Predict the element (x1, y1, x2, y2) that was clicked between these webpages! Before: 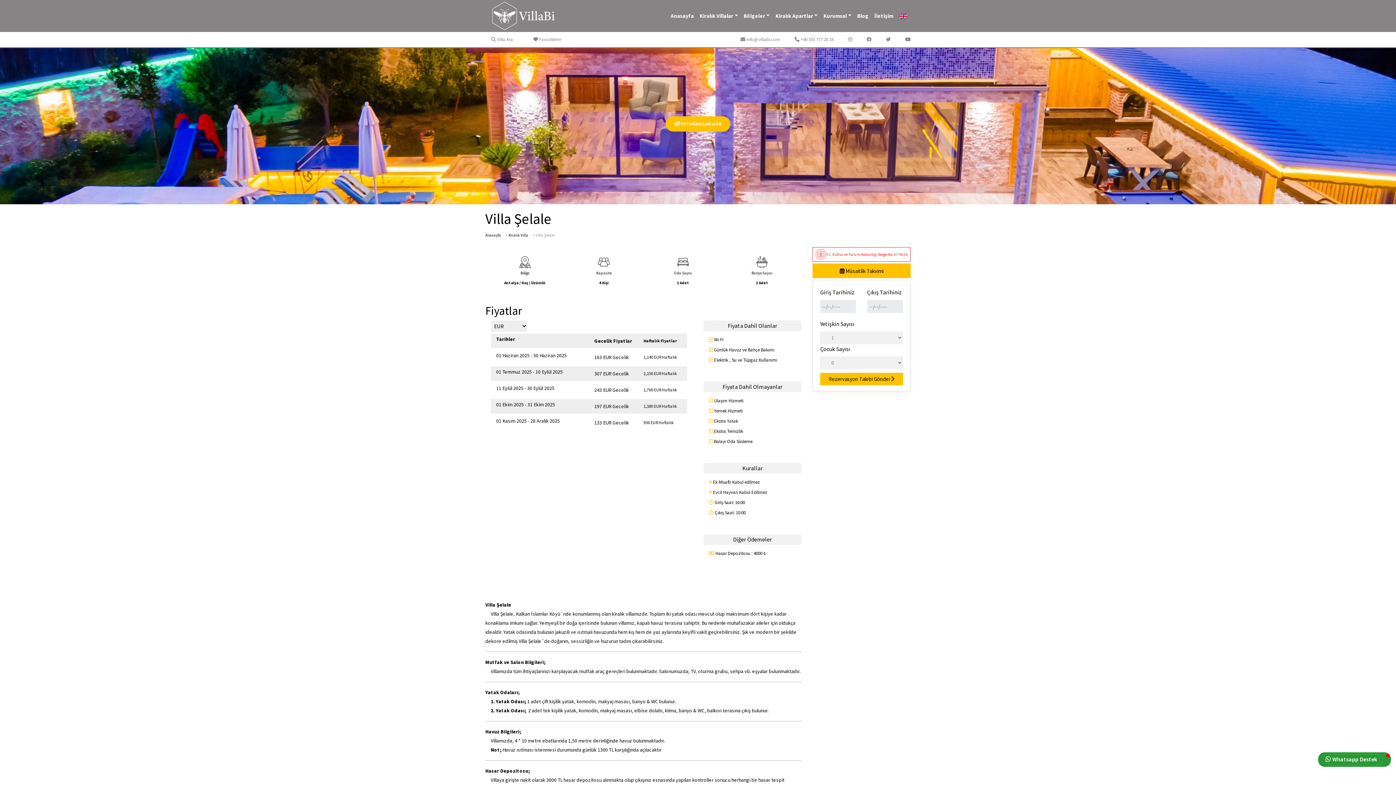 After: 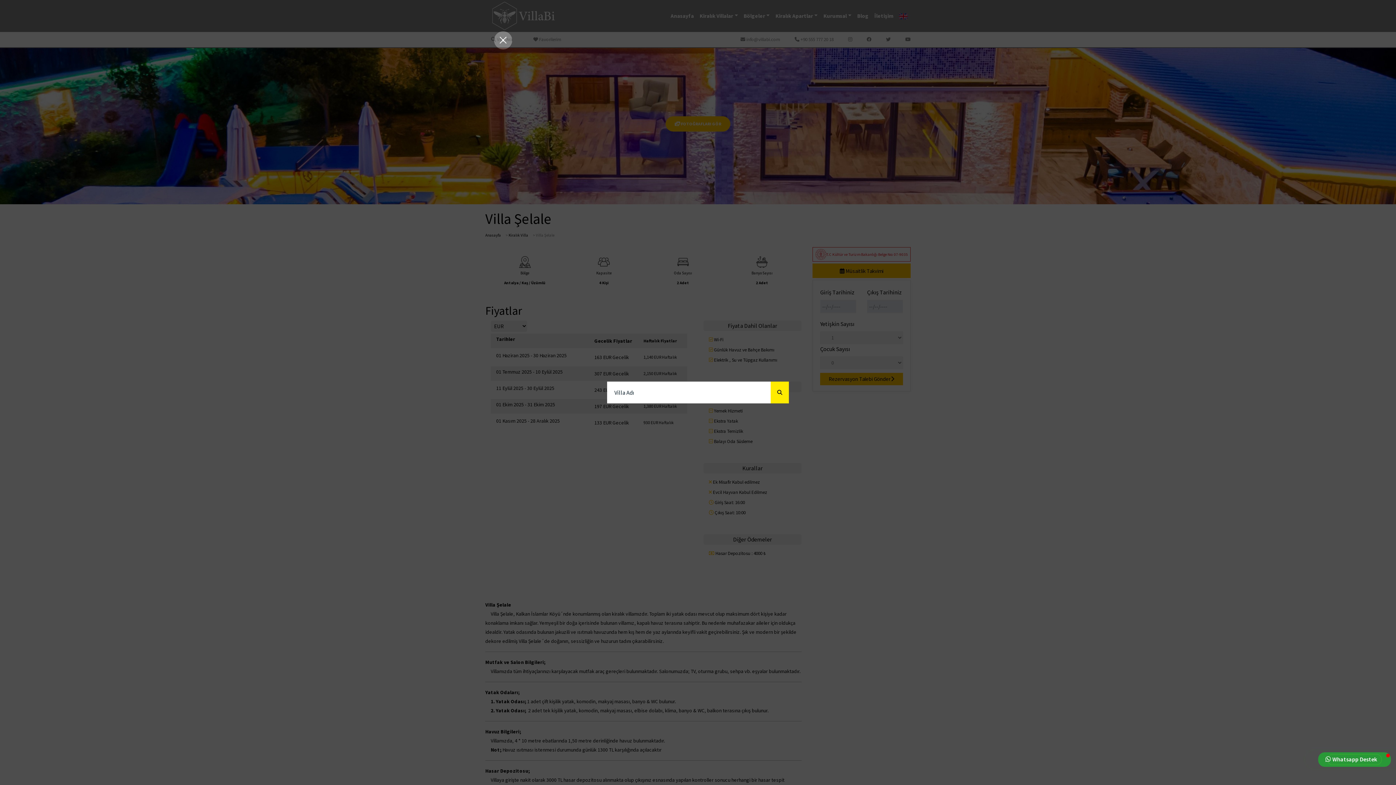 Action: label:  Villa Ara bbox: (485, 31, 518, 47)